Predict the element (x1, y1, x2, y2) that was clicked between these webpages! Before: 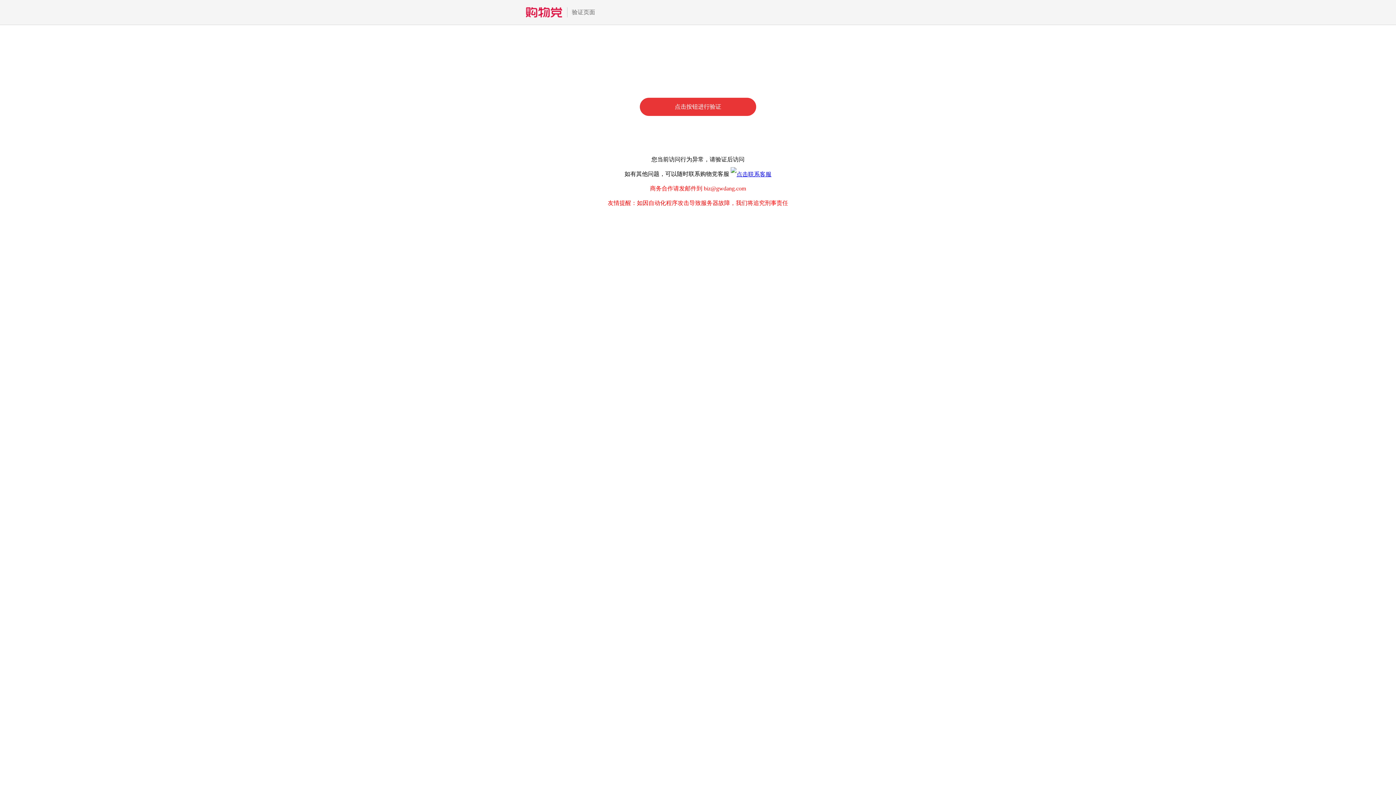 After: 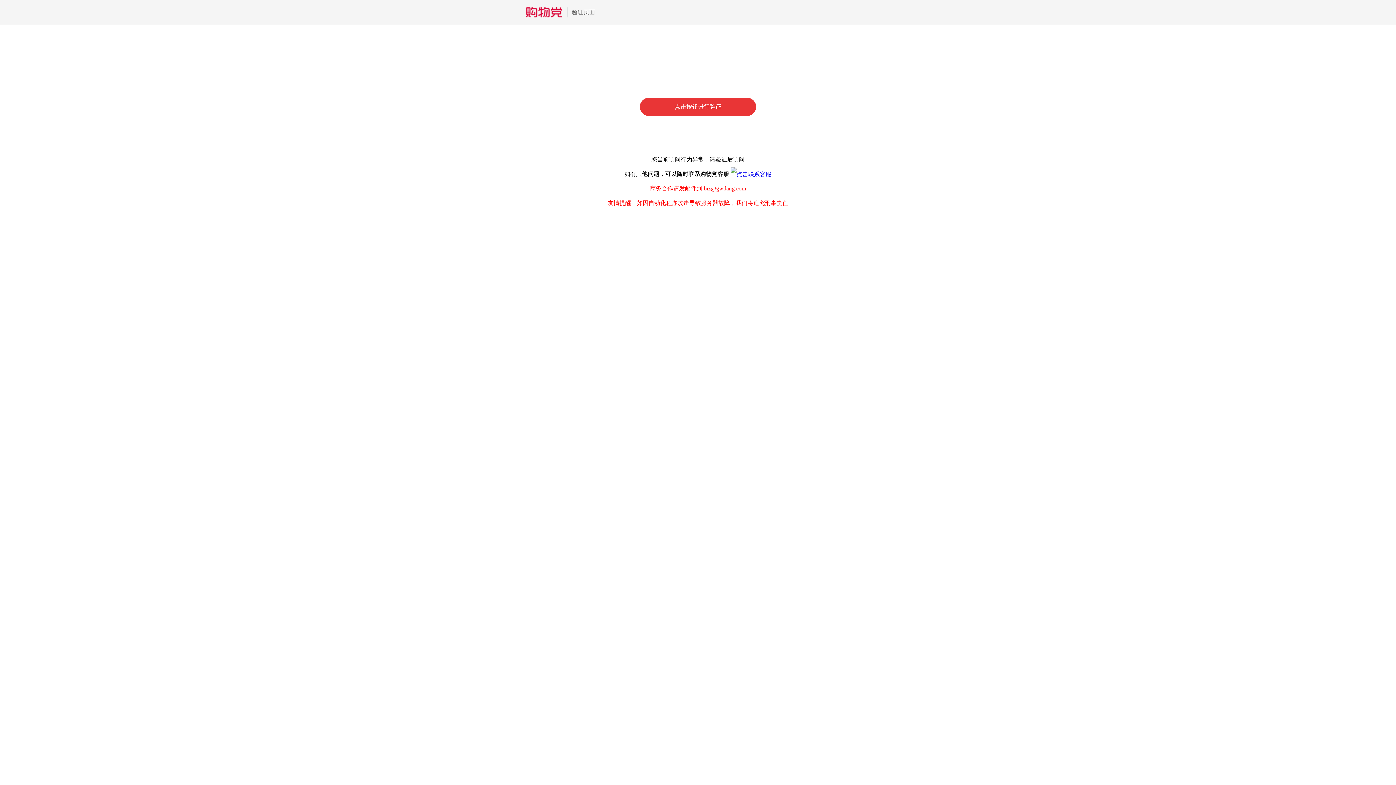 Action: bbox: (730, 170, 771, 177)